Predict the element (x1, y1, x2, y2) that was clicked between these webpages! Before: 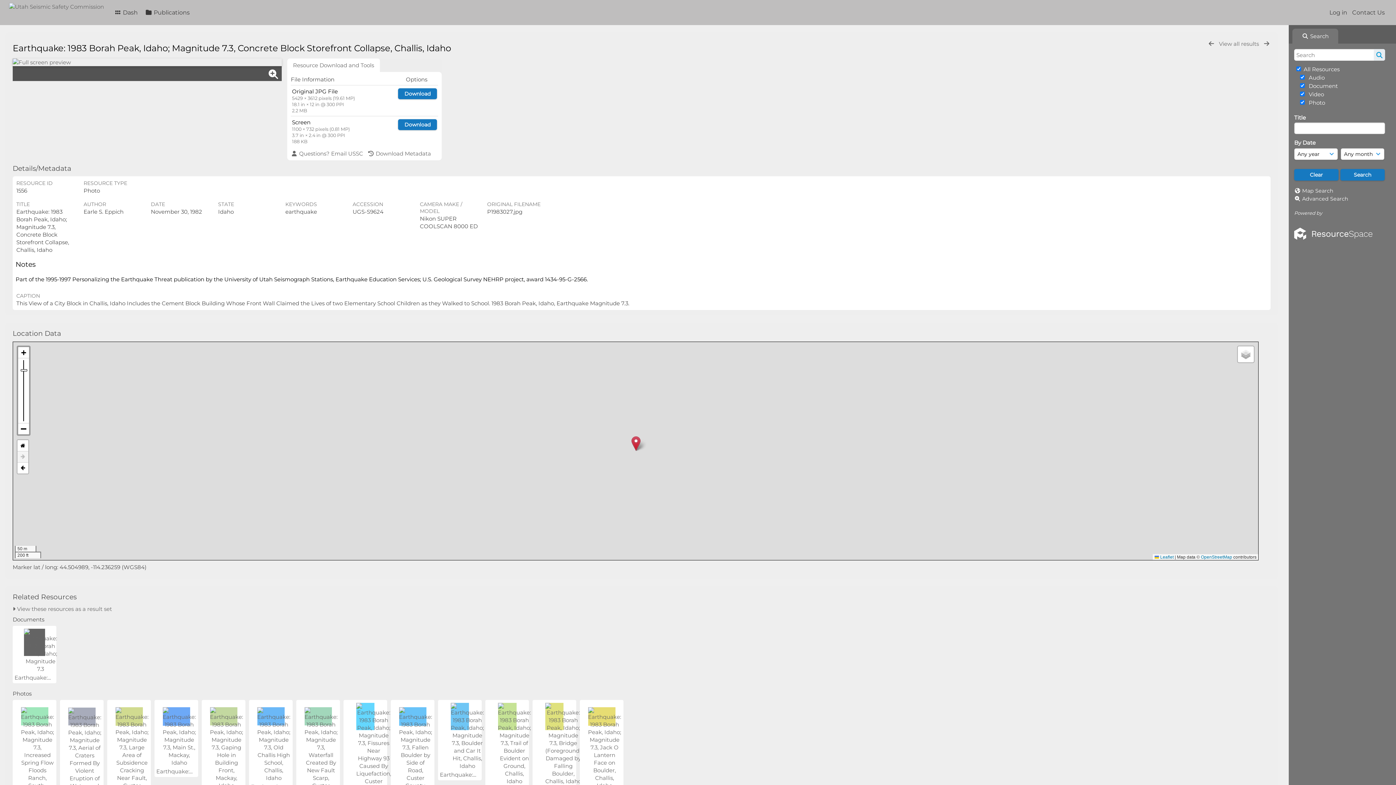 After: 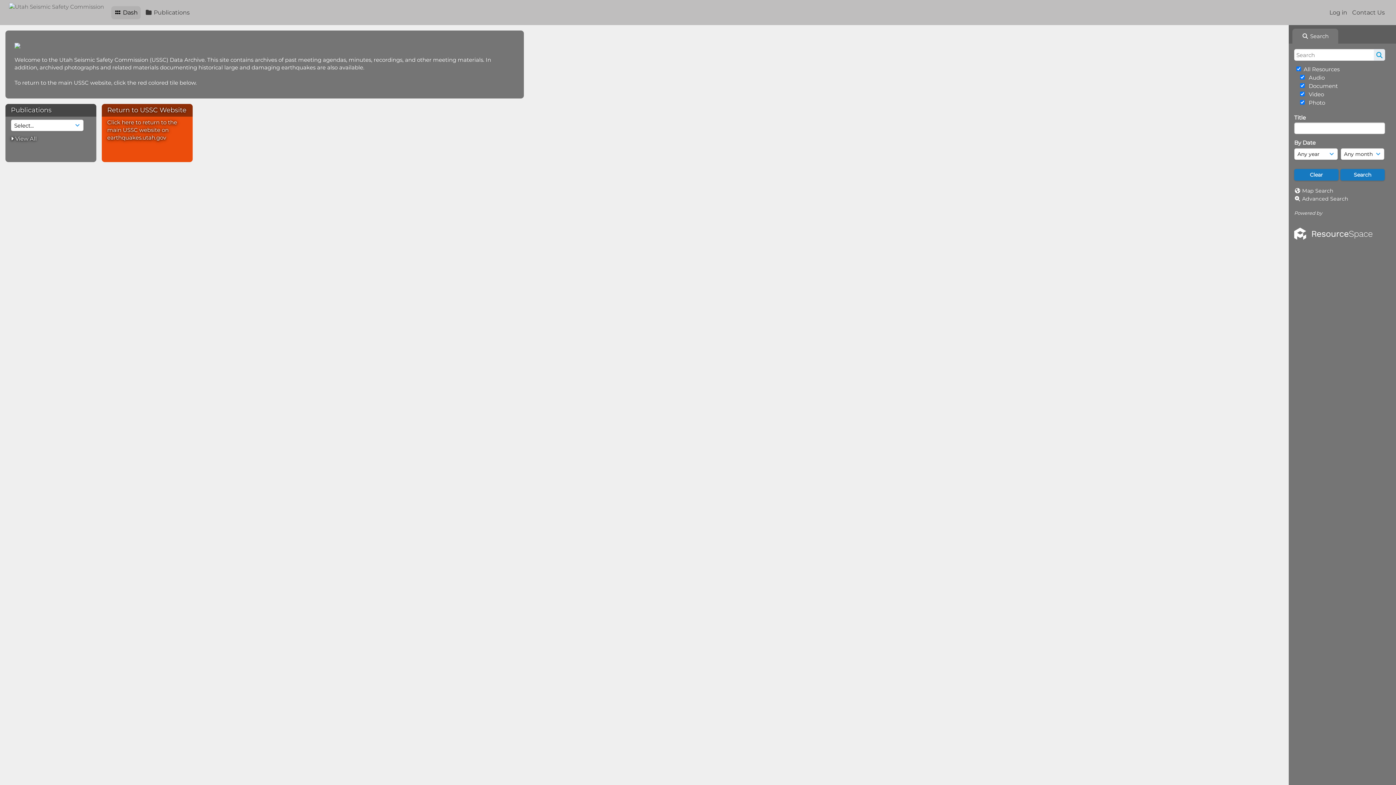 Action: bbox: (111, 6, 140, 19) label:  Dash